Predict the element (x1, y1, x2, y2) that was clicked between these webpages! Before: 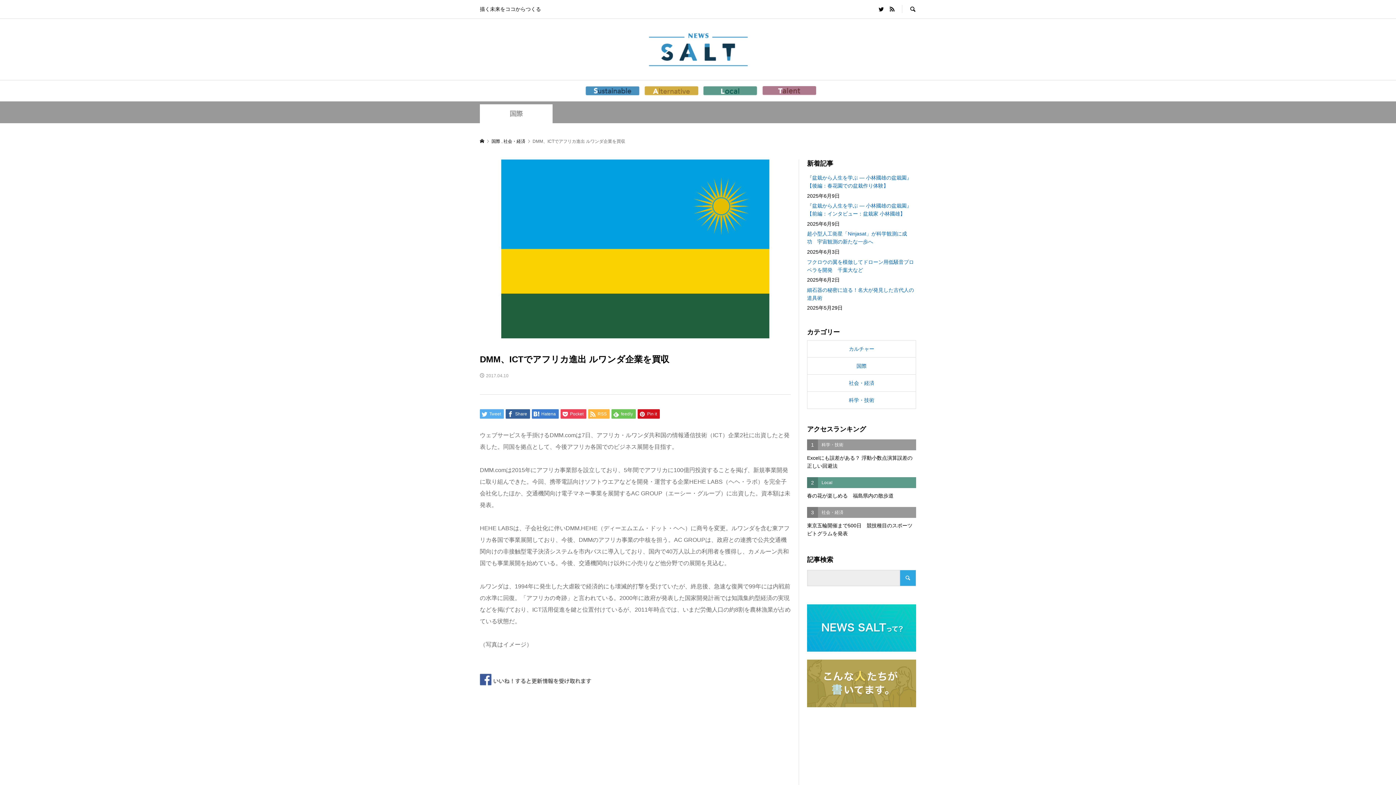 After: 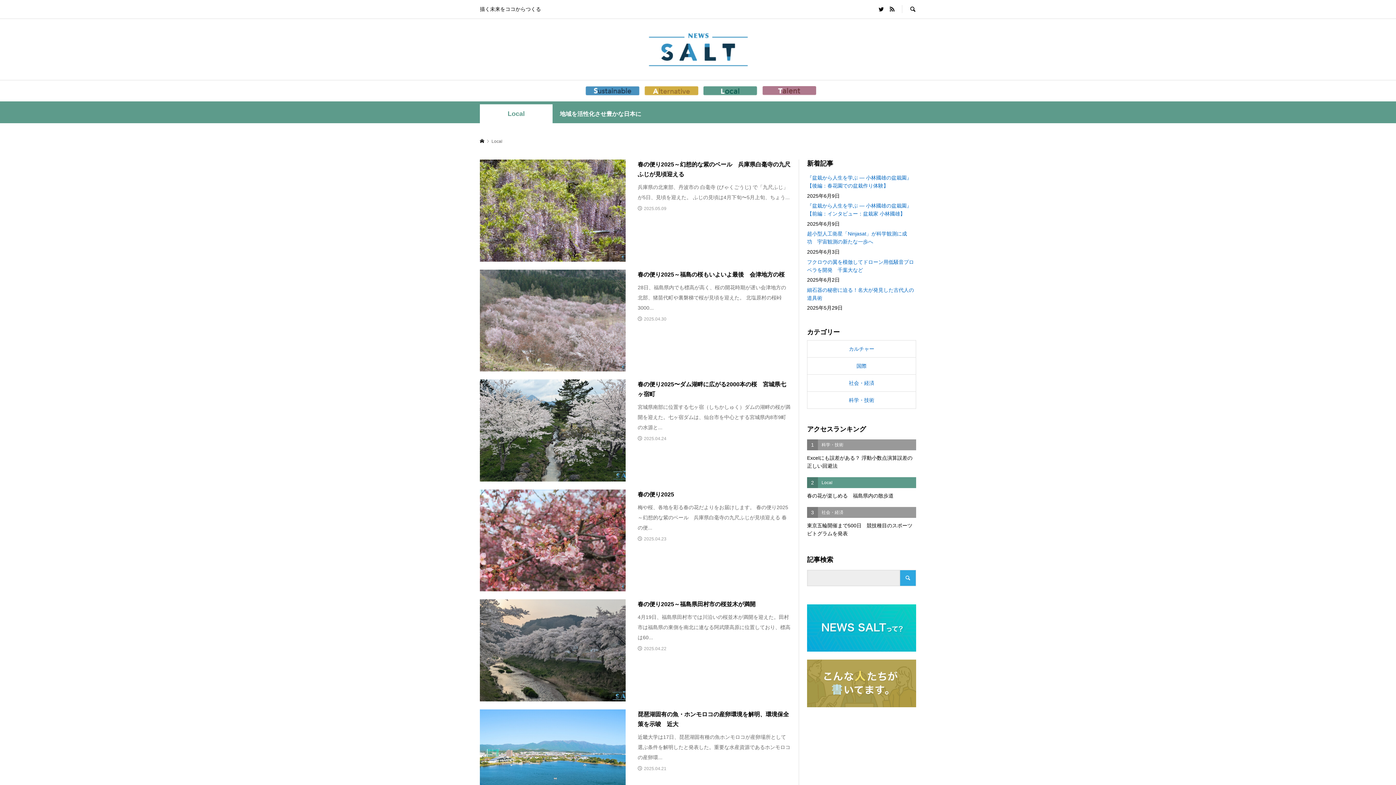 Action: bbox: (701, 84, 759, 97)